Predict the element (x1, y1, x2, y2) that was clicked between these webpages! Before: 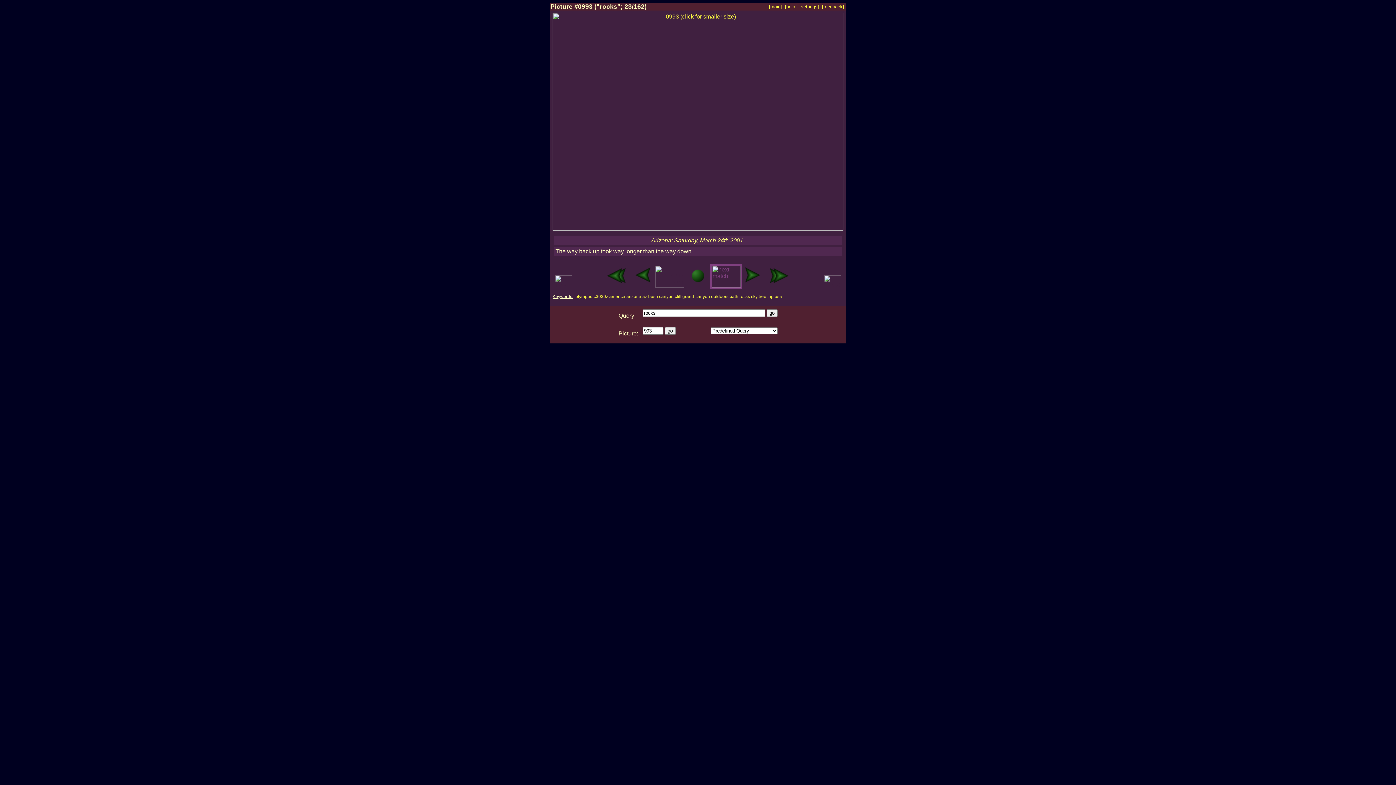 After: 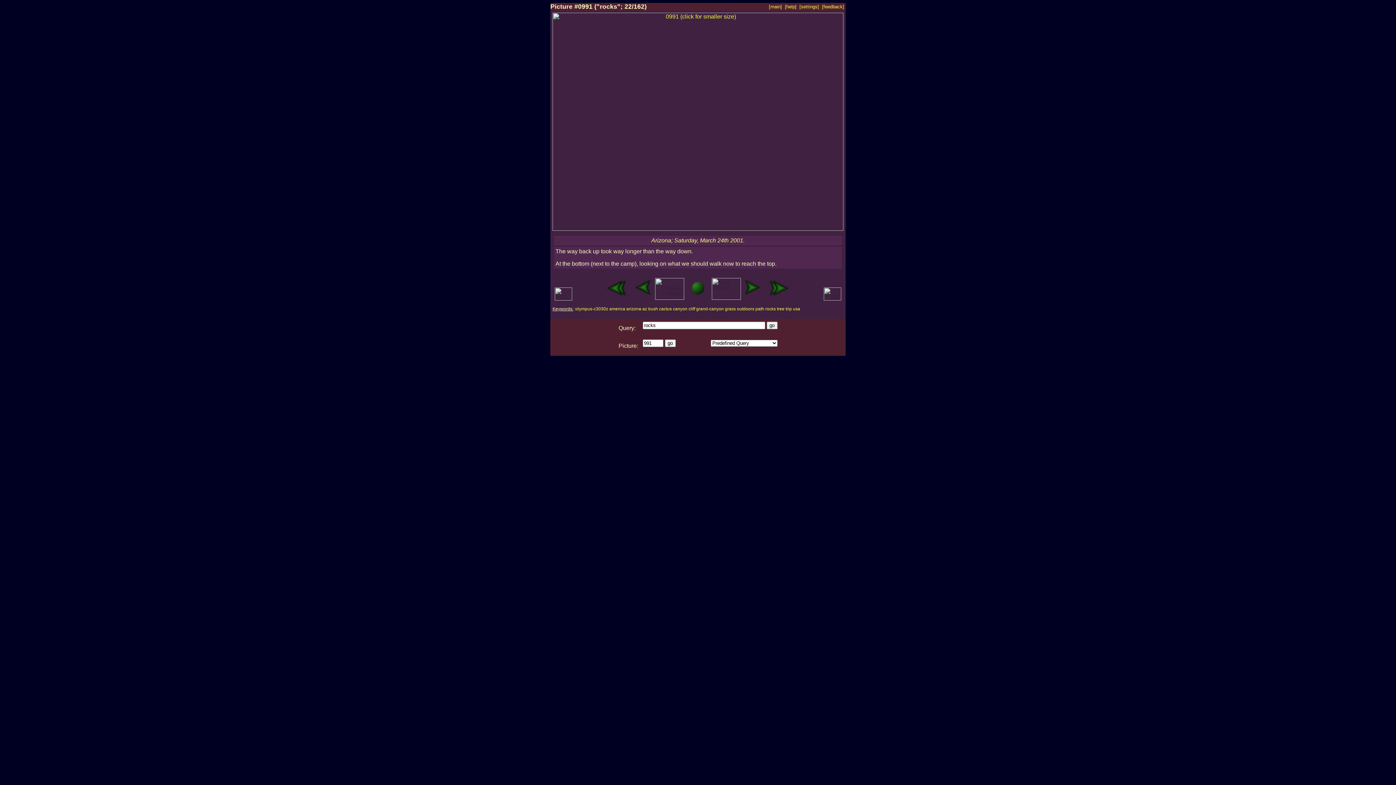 Action: bbox: (629, 282, 685, 288)